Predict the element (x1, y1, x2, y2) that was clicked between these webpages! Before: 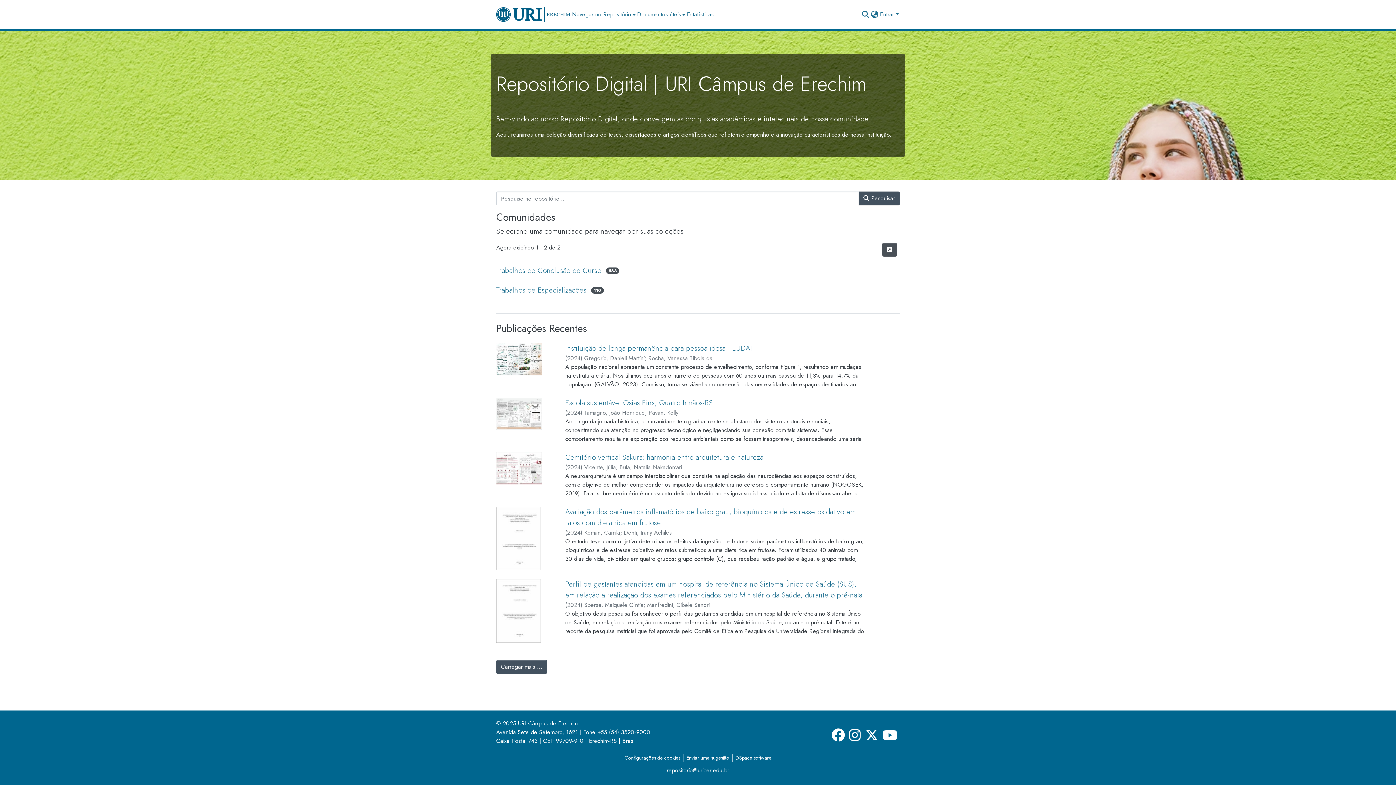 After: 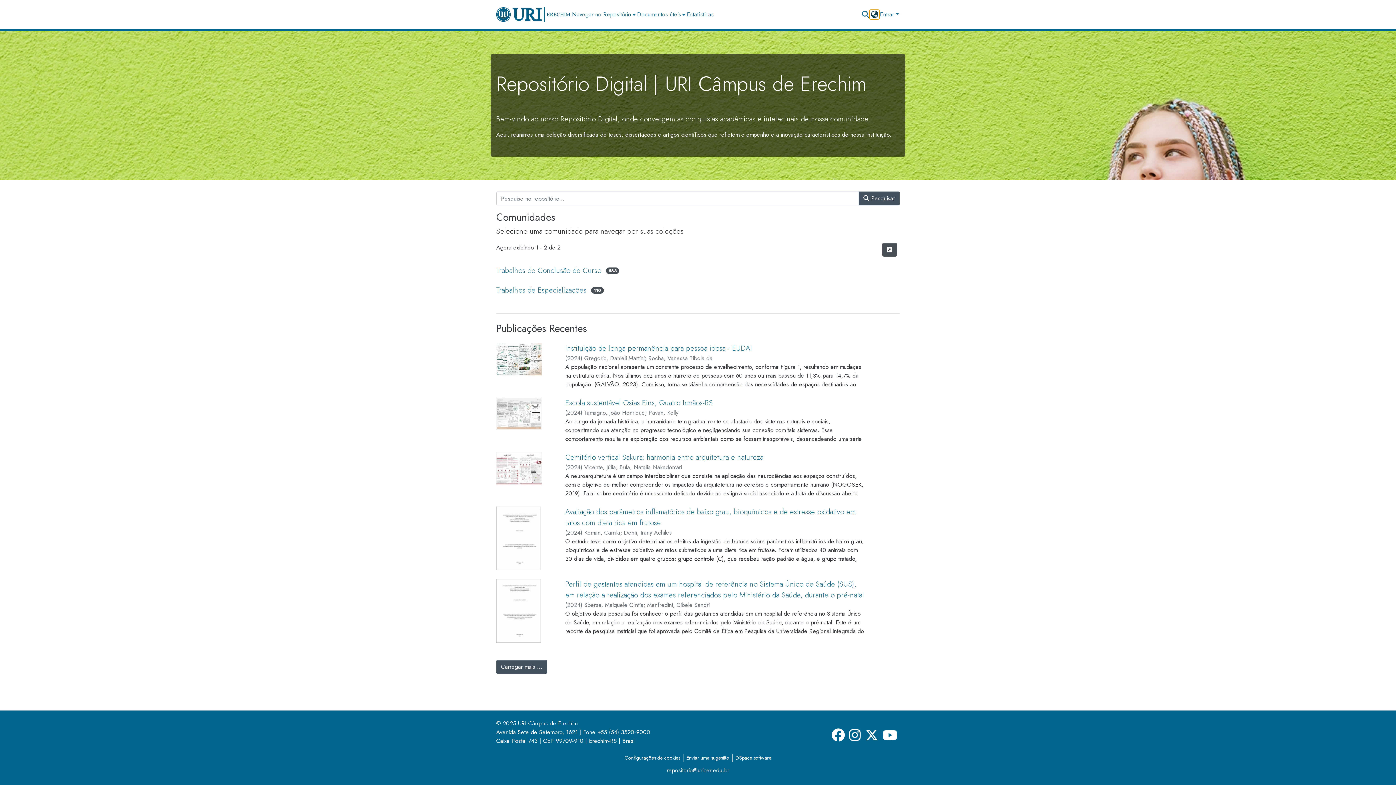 Action: bbox: (870, 10, 879, 18) label: Selecionar um idioma